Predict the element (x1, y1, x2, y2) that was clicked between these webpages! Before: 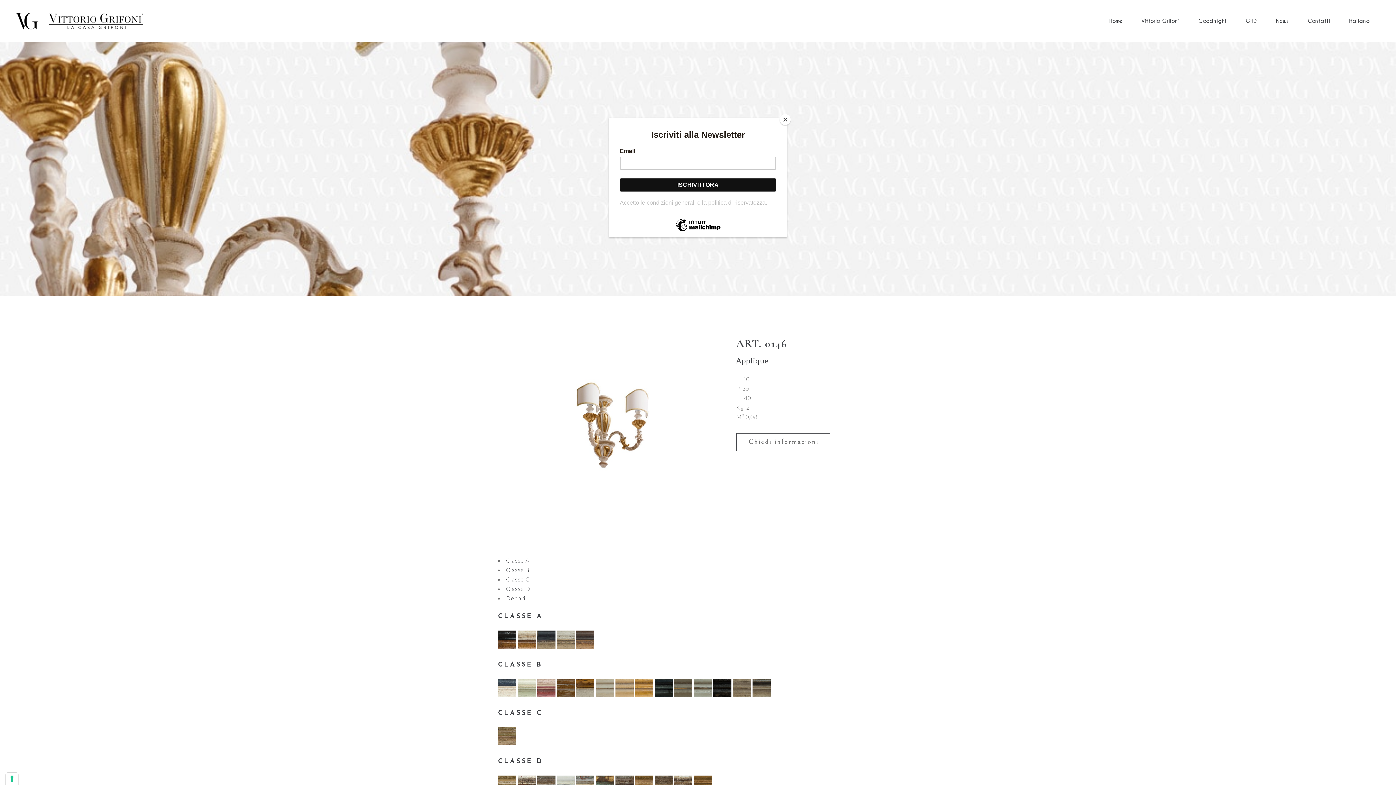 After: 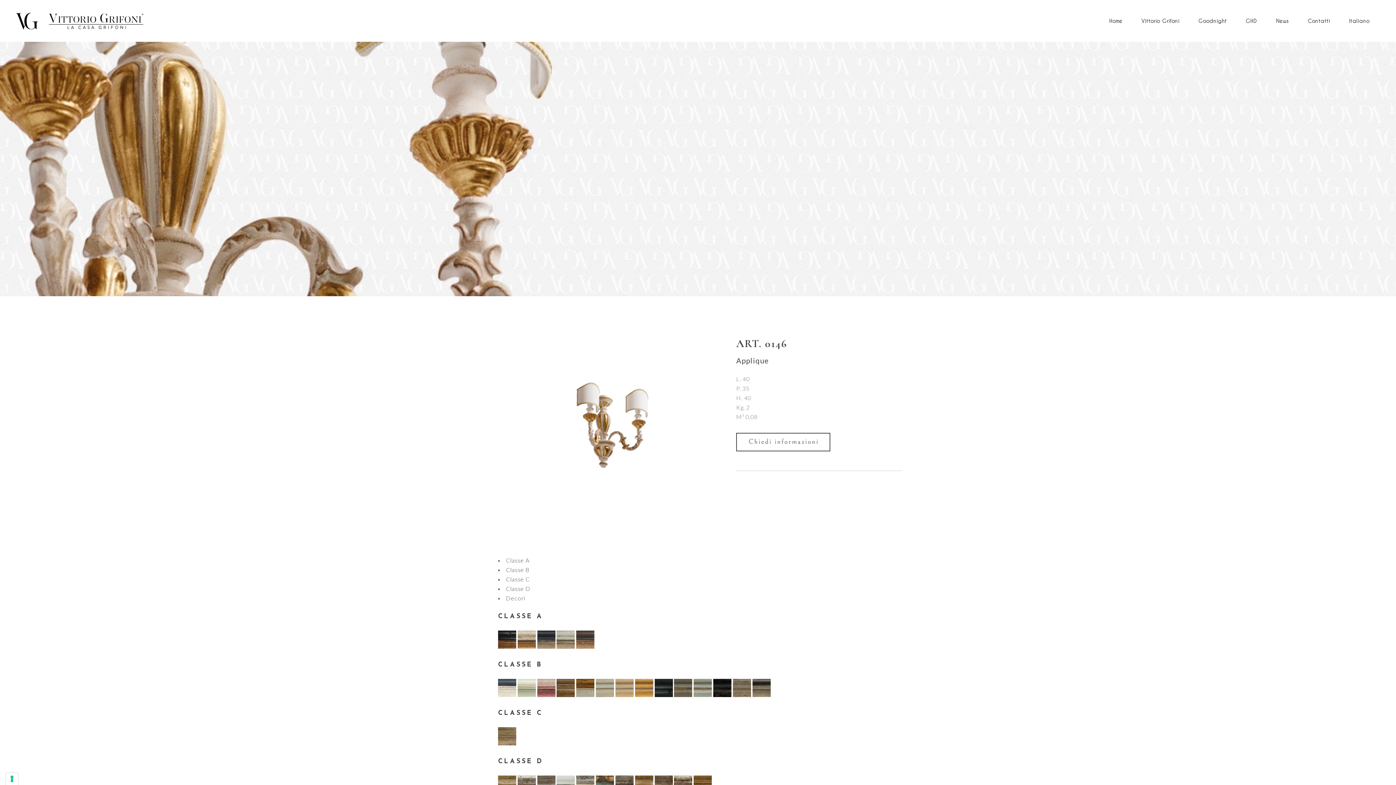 Action: bbox: (780, 114, 790, 125) label: Close